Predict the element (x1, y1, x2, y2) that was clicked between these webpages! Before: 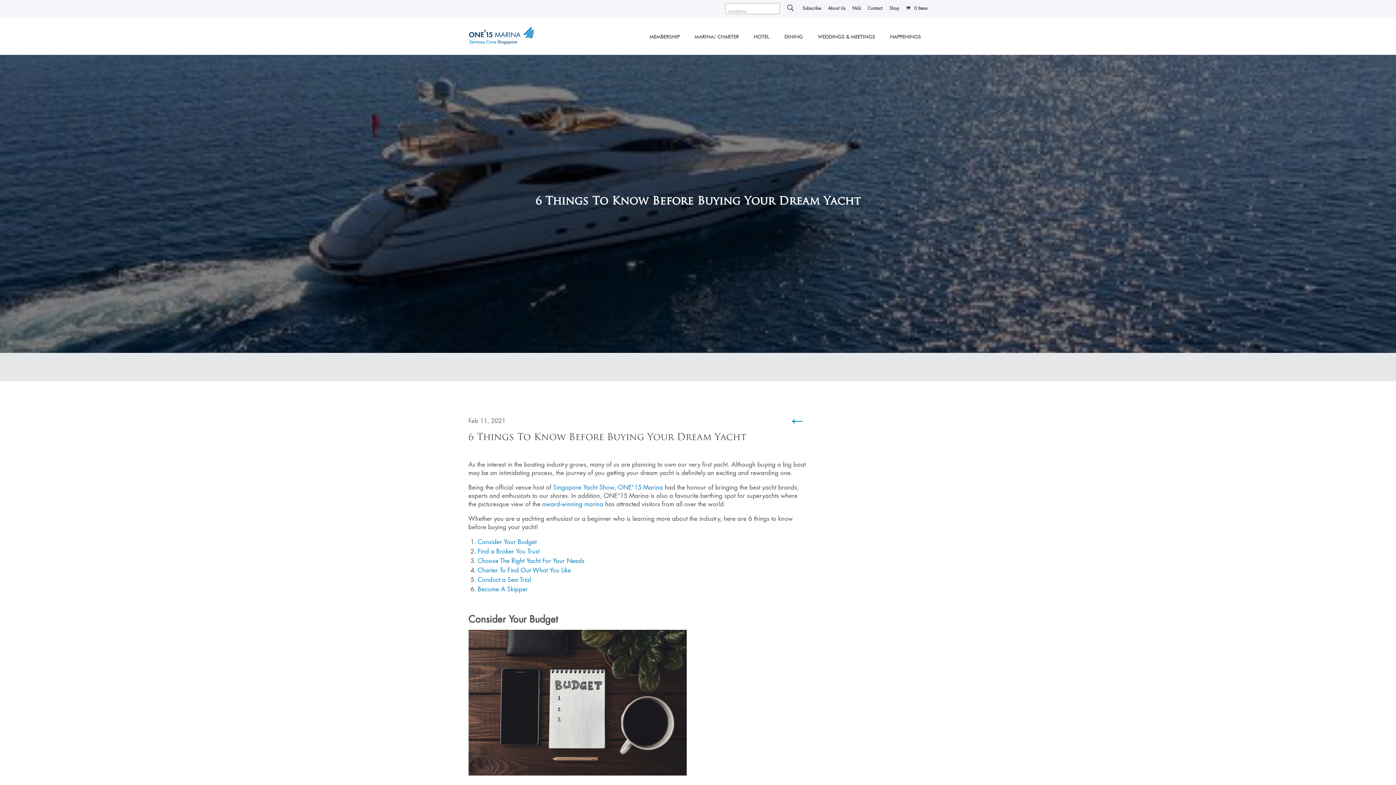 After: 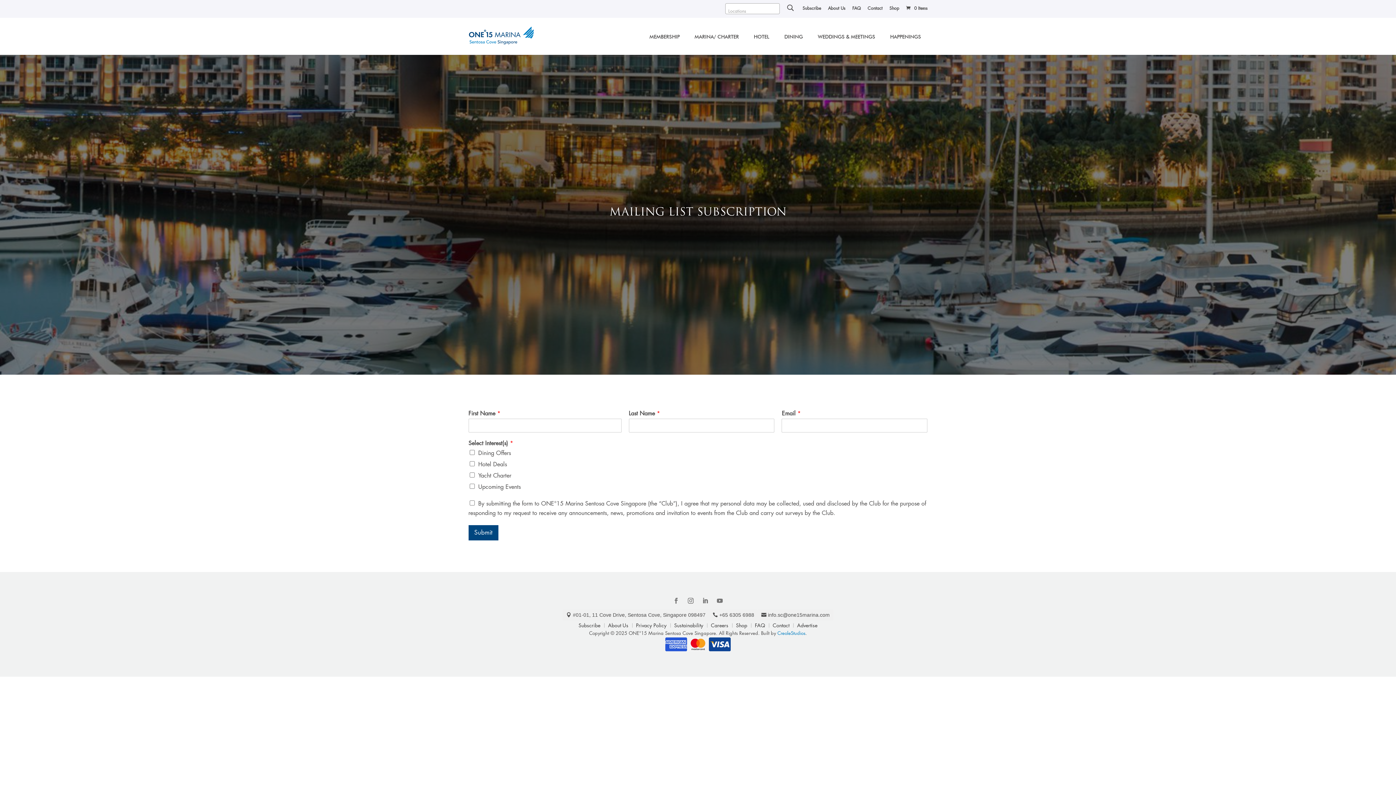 Action: label: Subscribe bbox: (802, 6, 821, 13)